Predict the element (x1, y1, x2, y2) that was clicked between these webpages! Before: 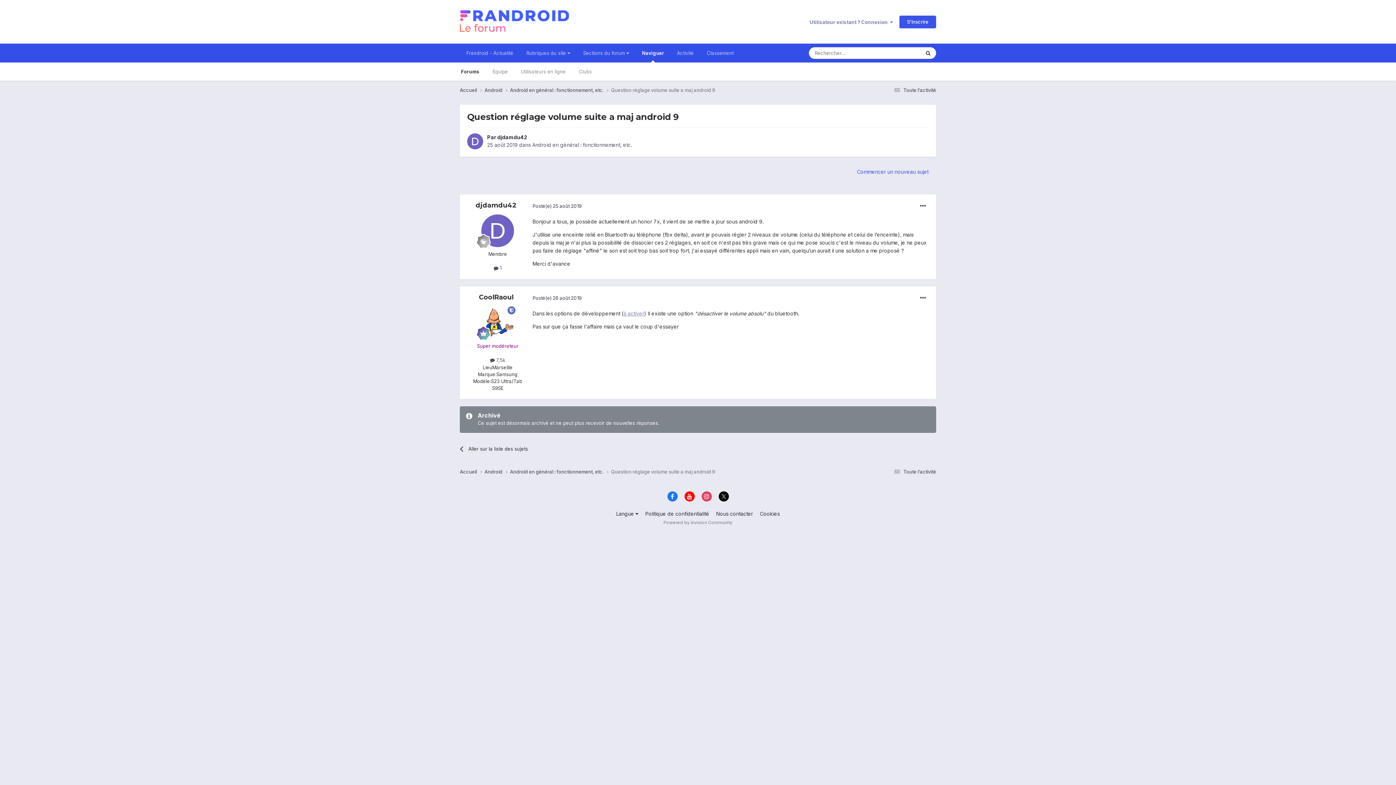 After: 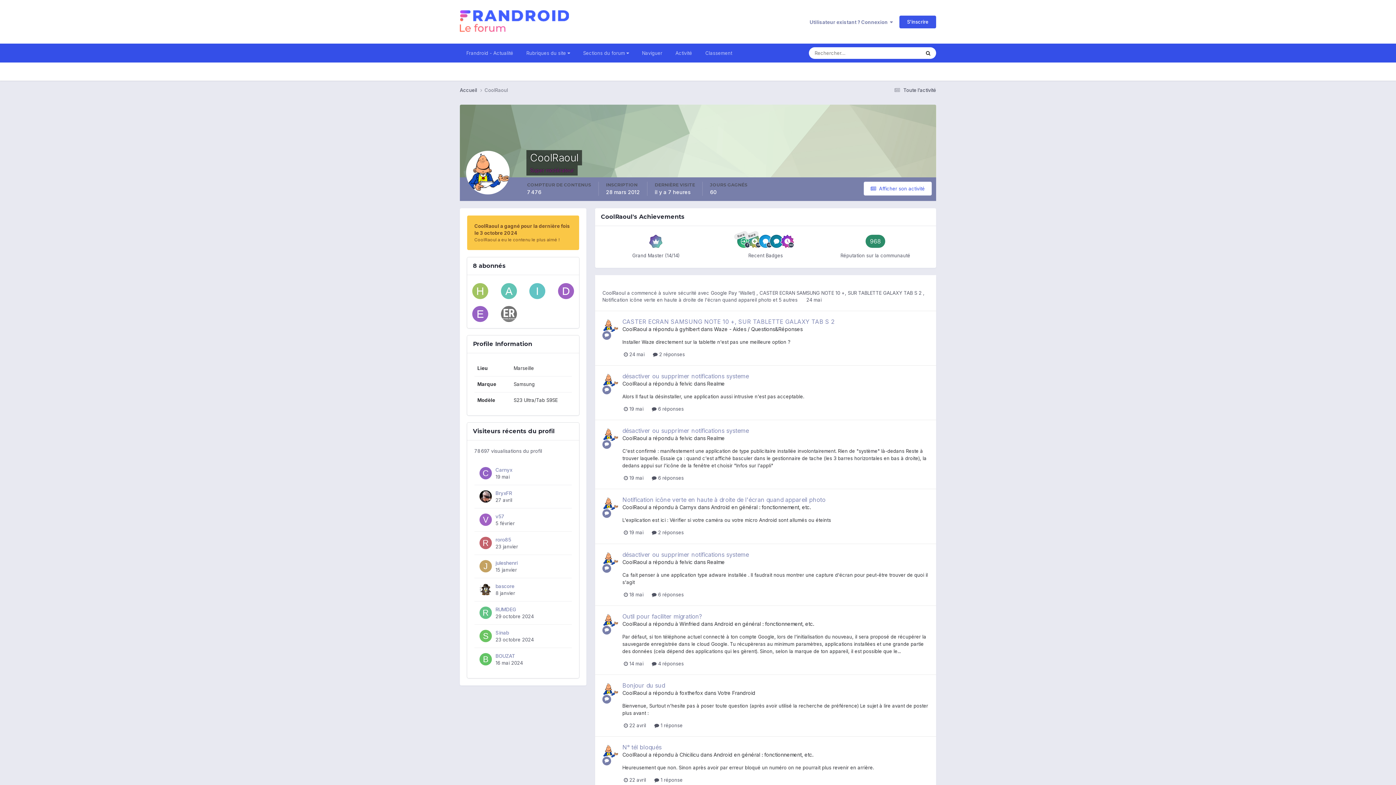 Action: bbox: (481, 306, 514, 339)